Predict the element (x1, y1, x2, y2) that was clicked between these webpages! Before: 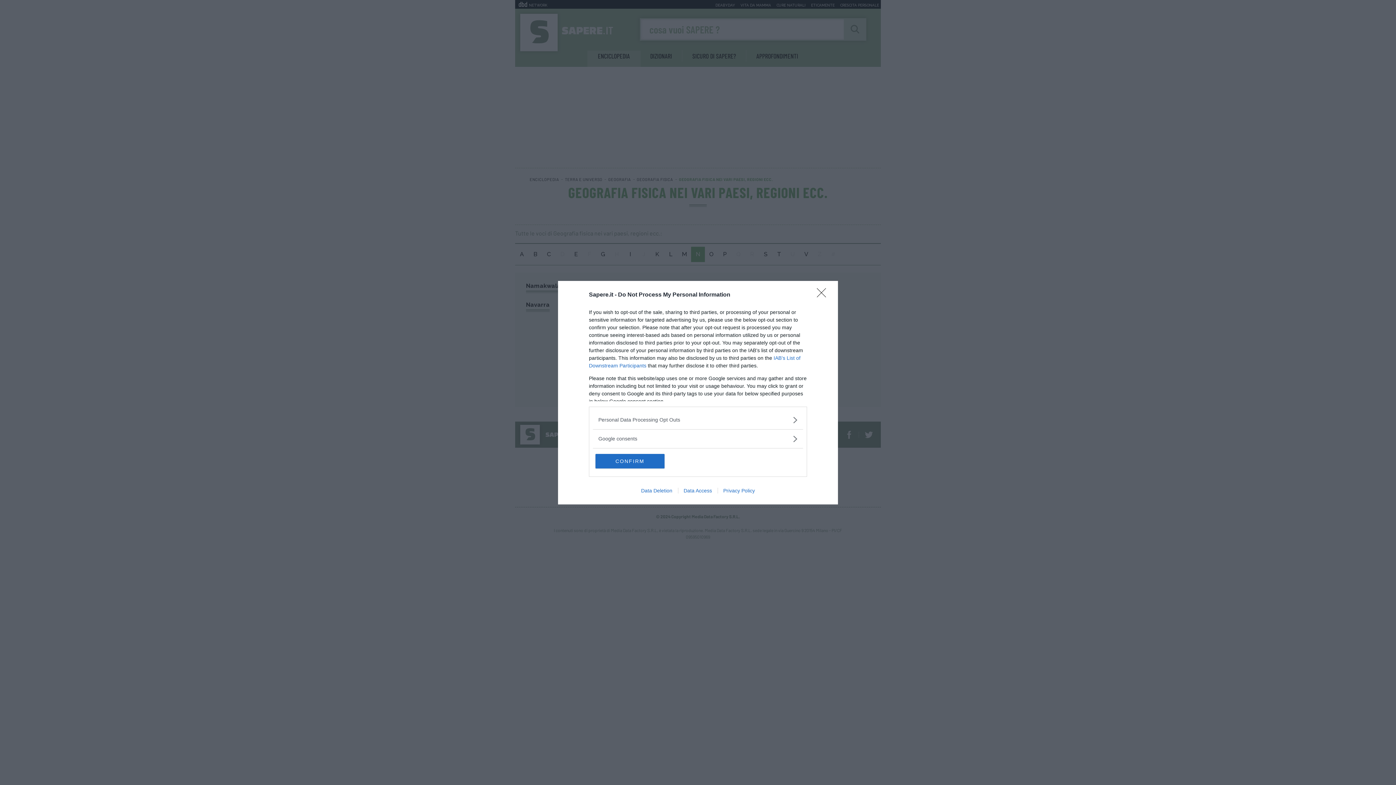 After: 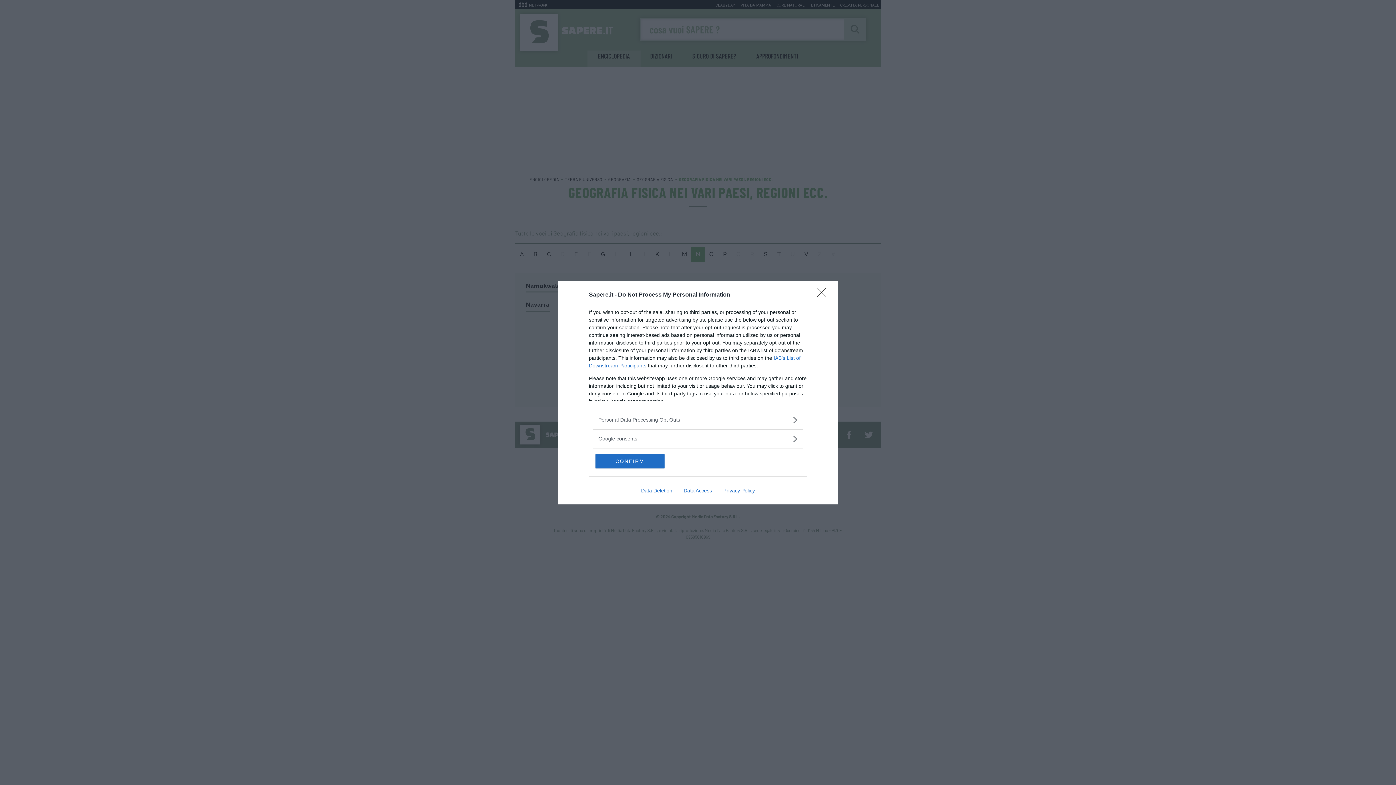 Action: label: Data Access bbox: (678, 487, 717, 493)